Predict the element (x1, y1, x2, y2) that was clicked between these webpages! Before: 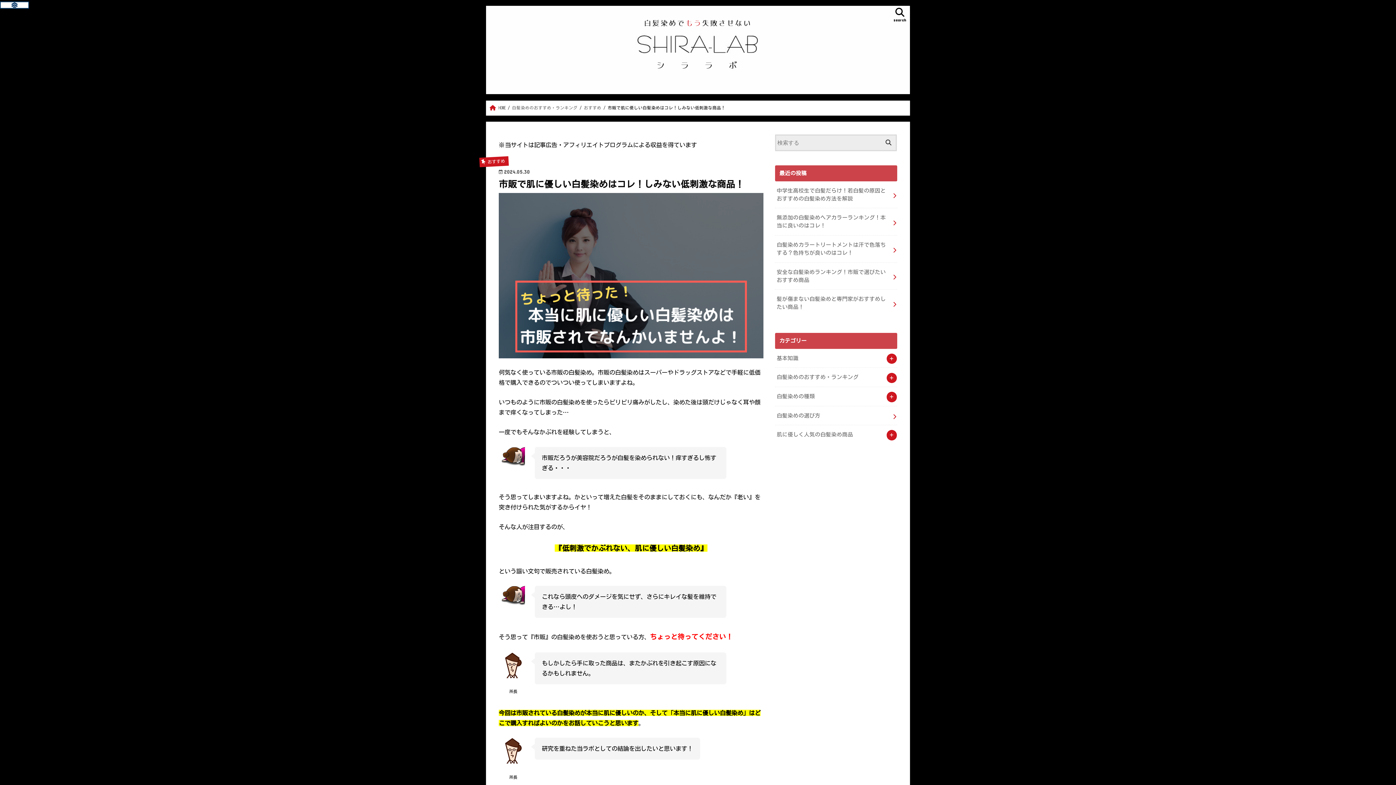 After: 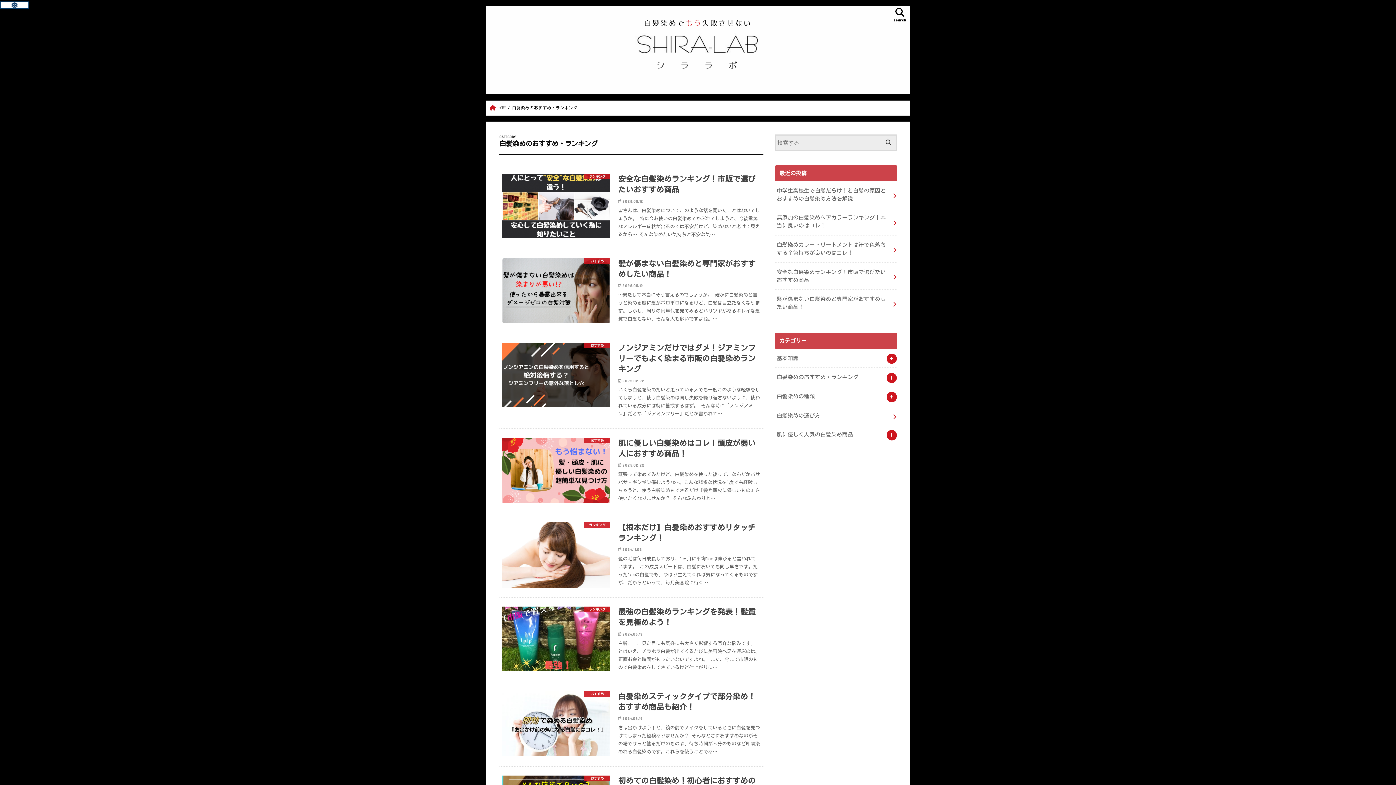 Action: label: 白髪染めのおすすめ・ランキング bbox: (512, 105, 577, 109)